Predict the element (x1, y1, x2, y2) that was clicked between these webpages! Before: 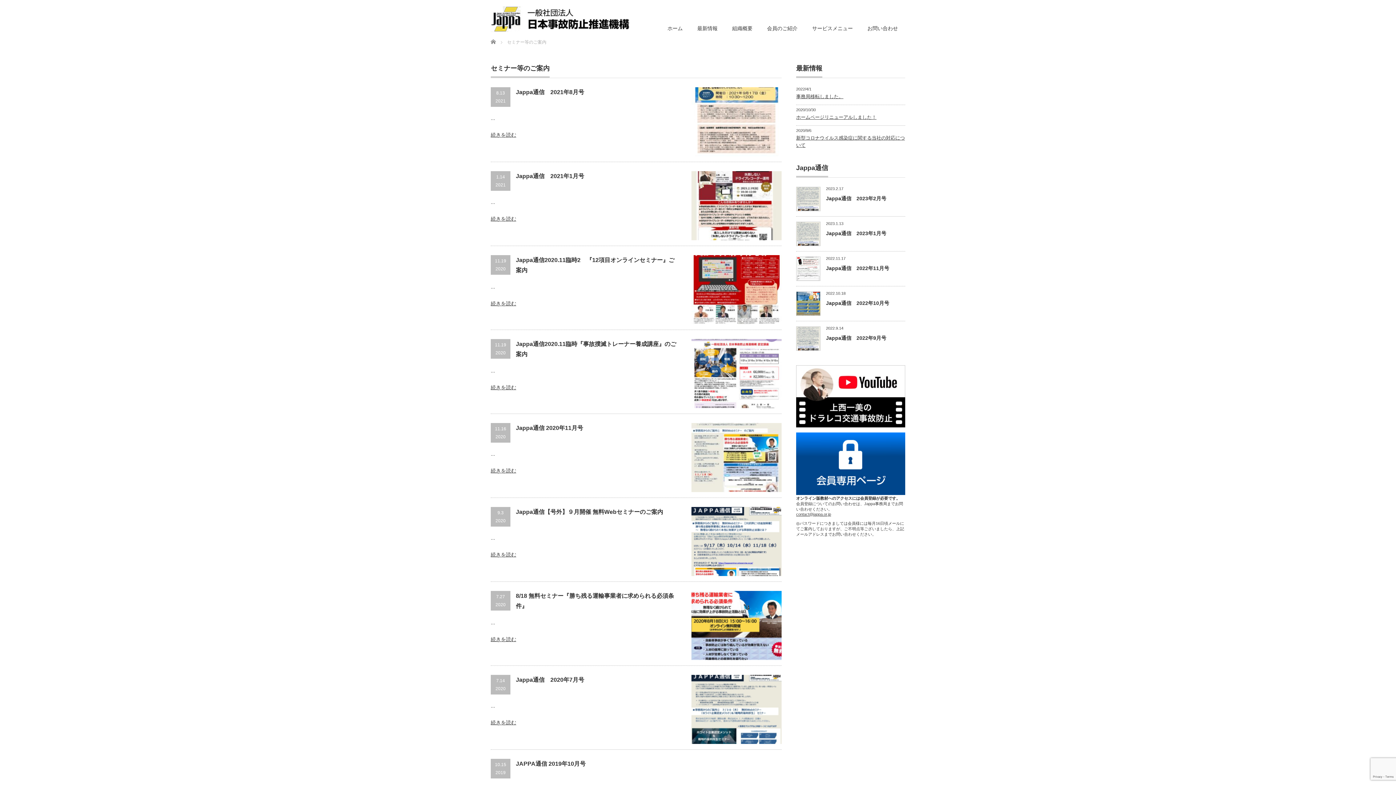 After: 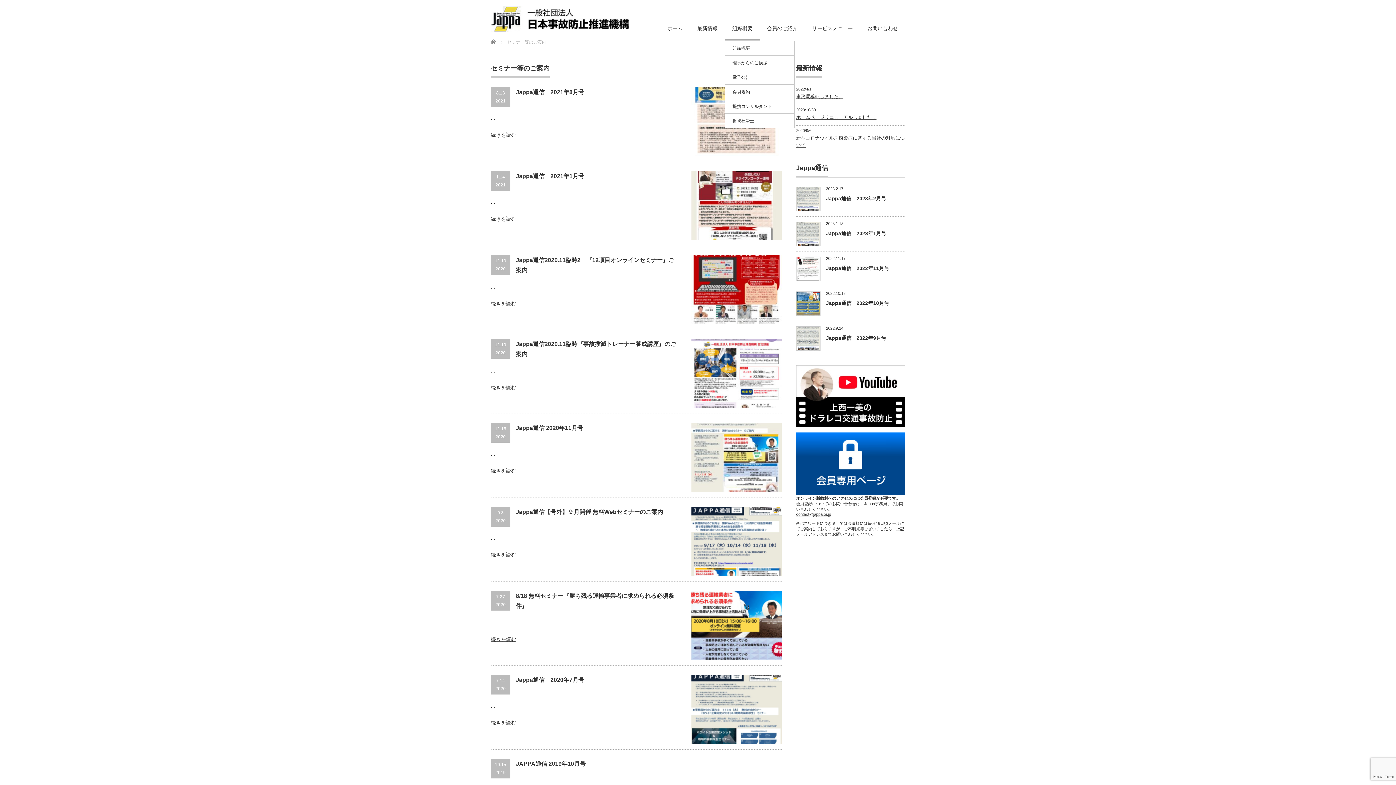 Action: label: 組織概要 bbox: (725, 17, 760, 40)